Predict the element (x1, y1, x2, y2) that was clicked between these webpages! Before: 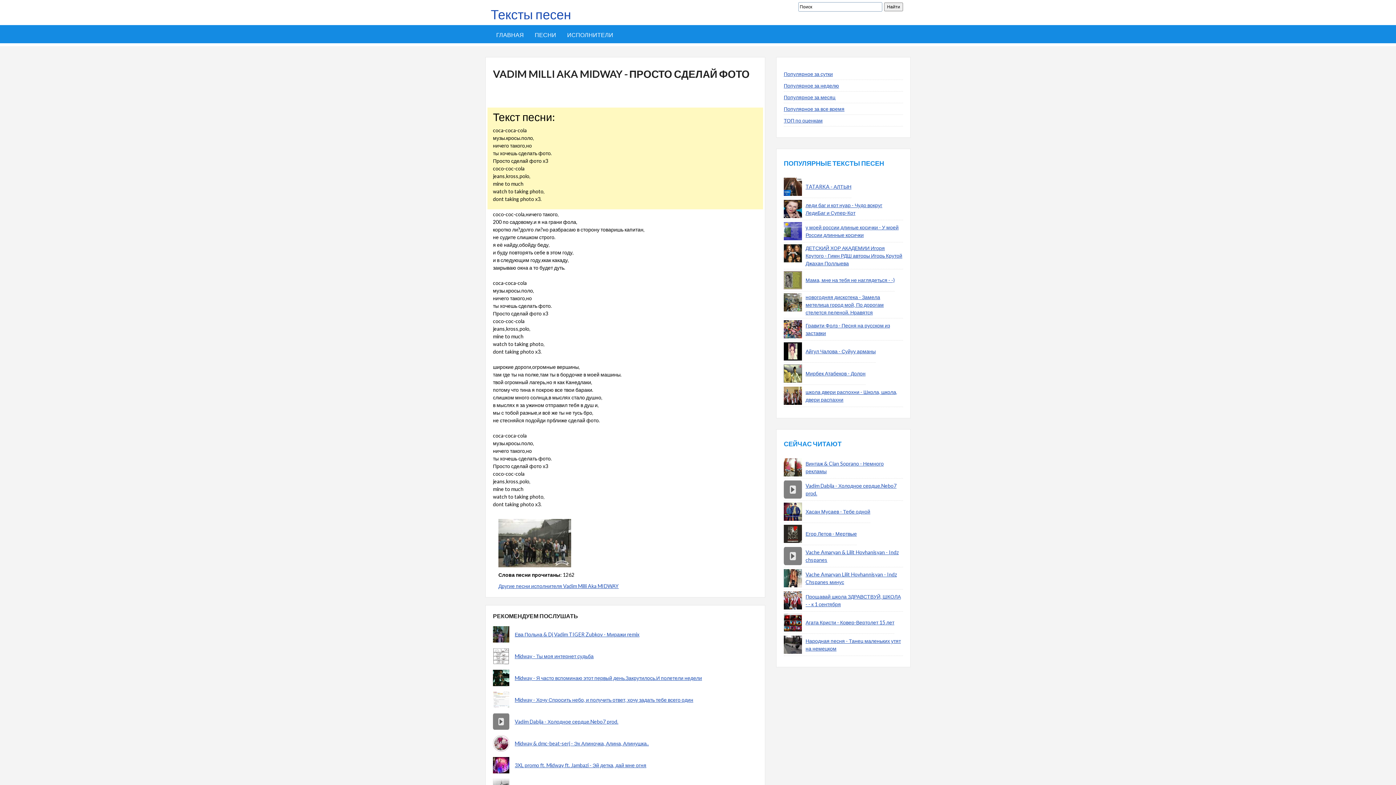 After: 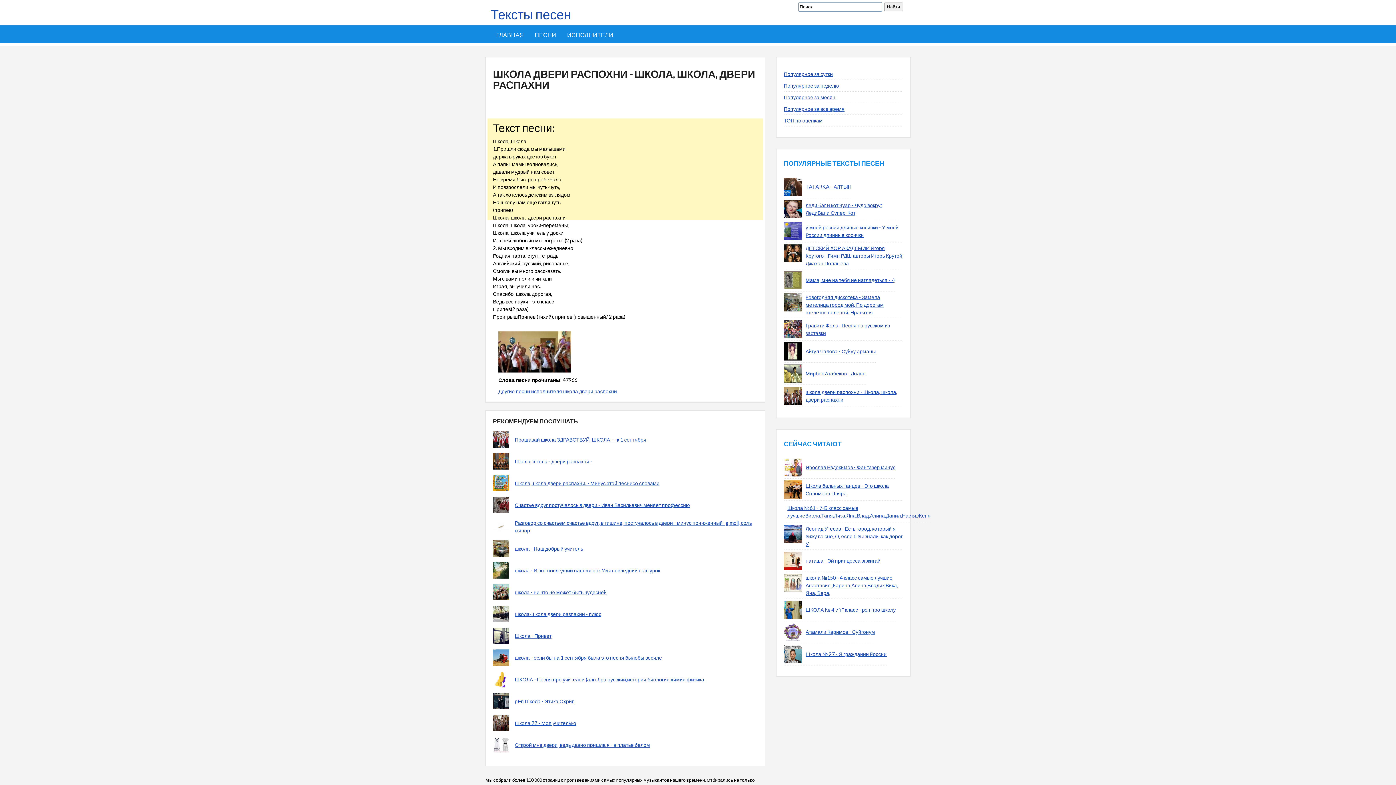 Action: label: школа двери распохни - Школа, школа, двери распахни bbox: (802, 386, 903, 405)